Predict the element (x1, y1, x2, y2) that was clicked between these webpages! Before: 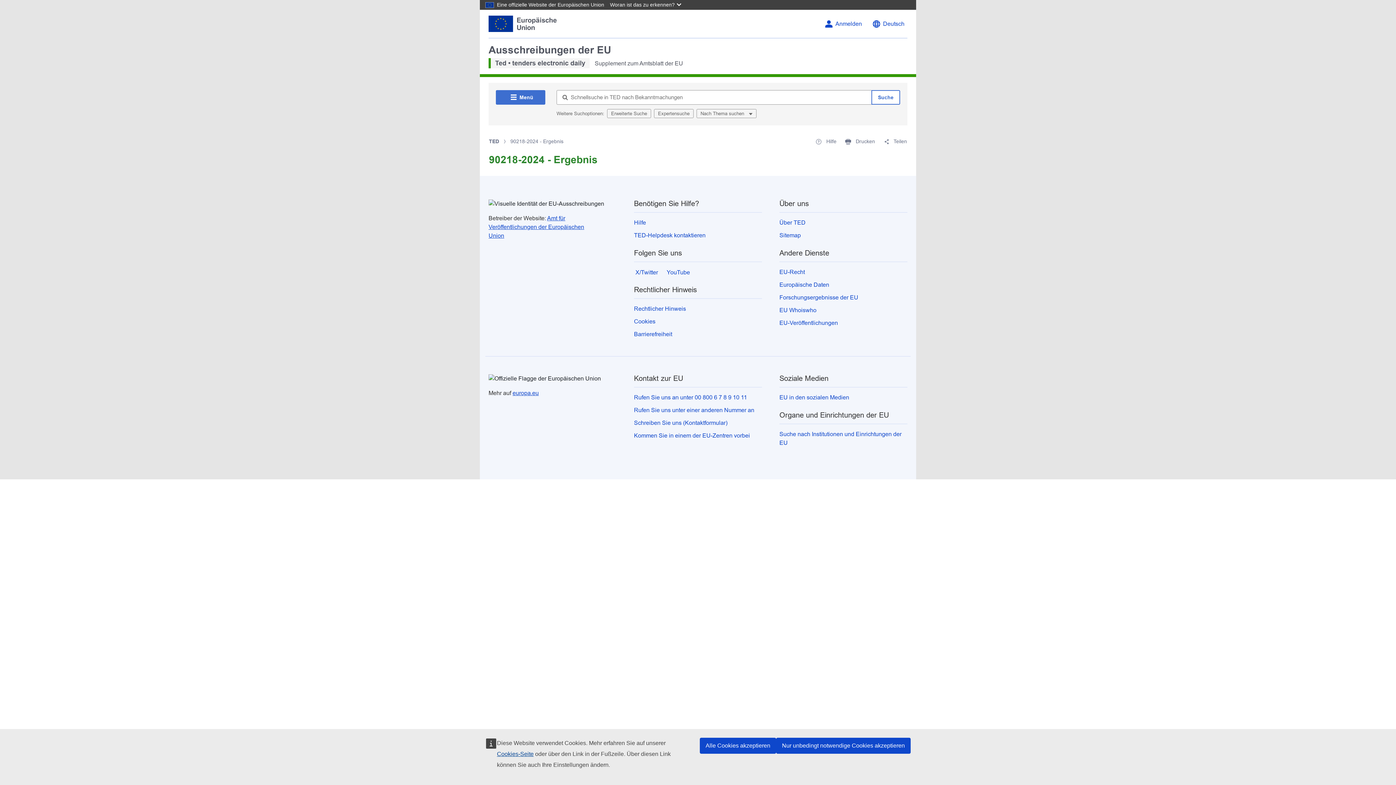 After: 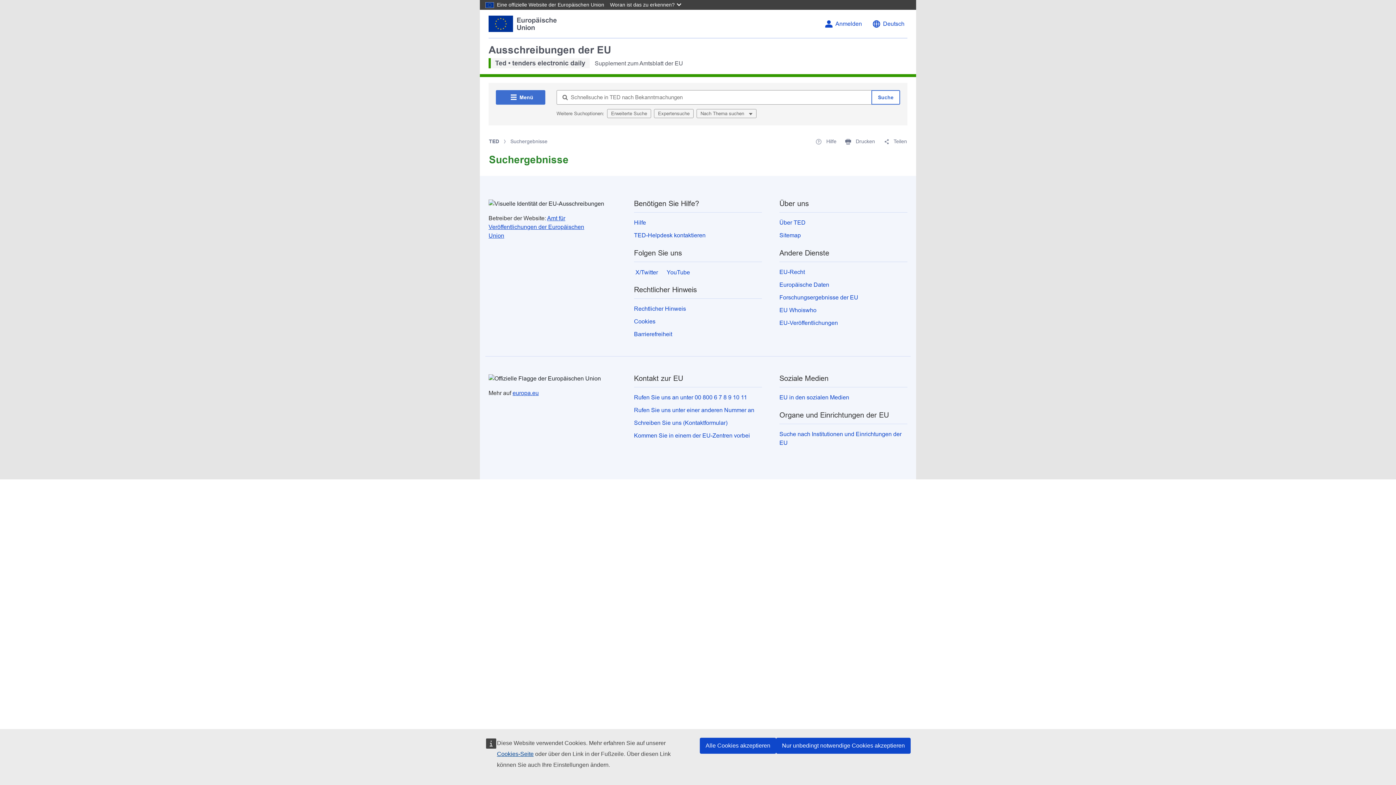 Action: bbox: (871, 90, 900, 104) label: Suche